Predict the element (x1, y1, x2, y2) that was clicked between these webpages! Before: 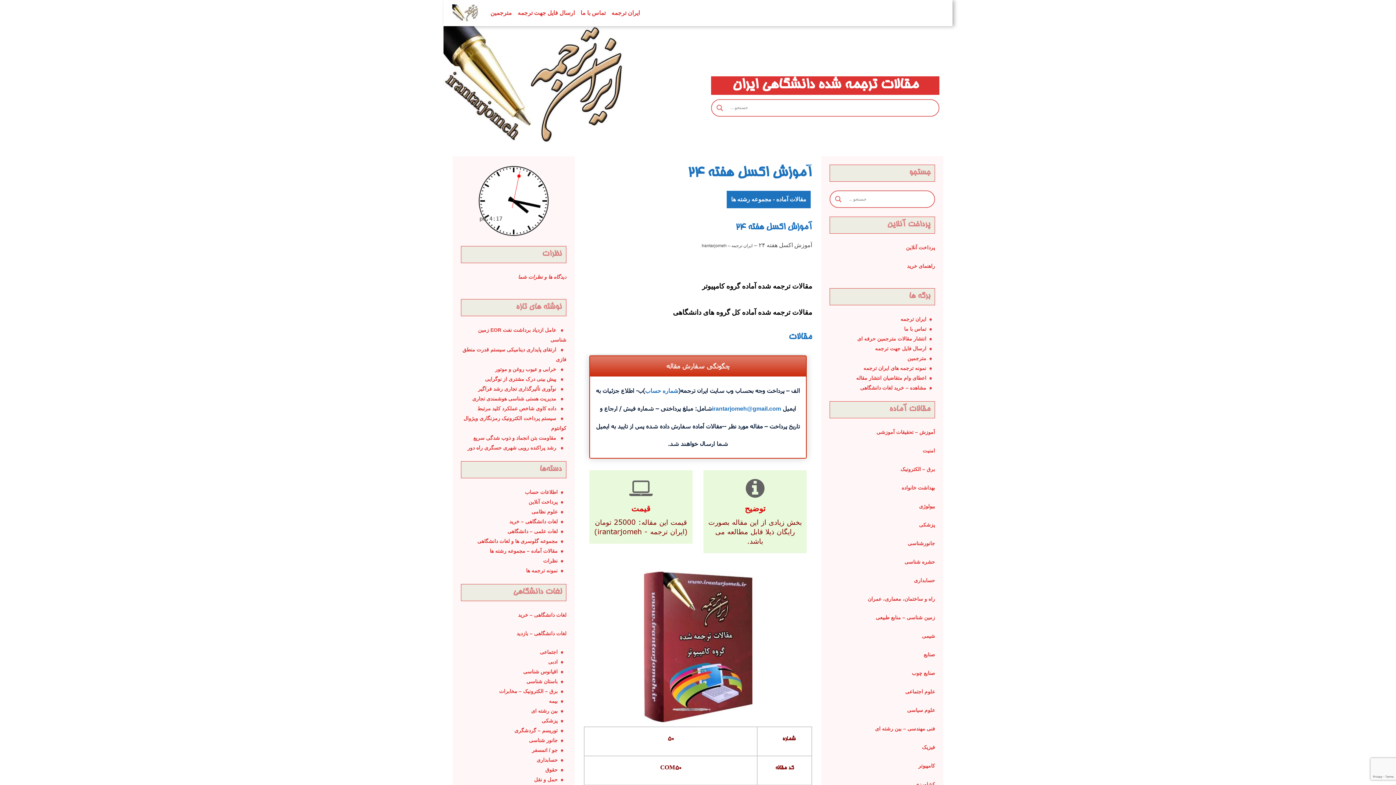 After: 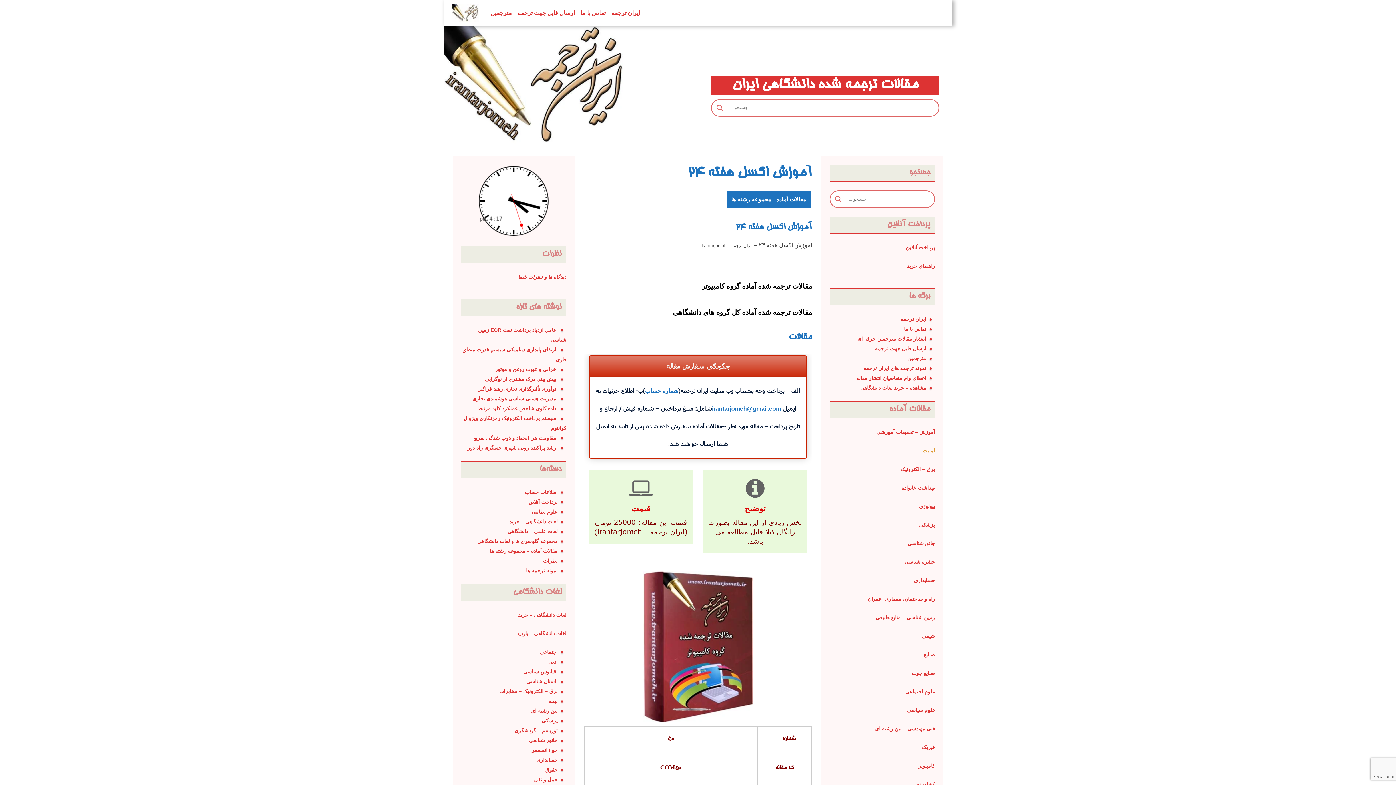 Action: label: امنیت bbox: (922, 448, 935, 453)